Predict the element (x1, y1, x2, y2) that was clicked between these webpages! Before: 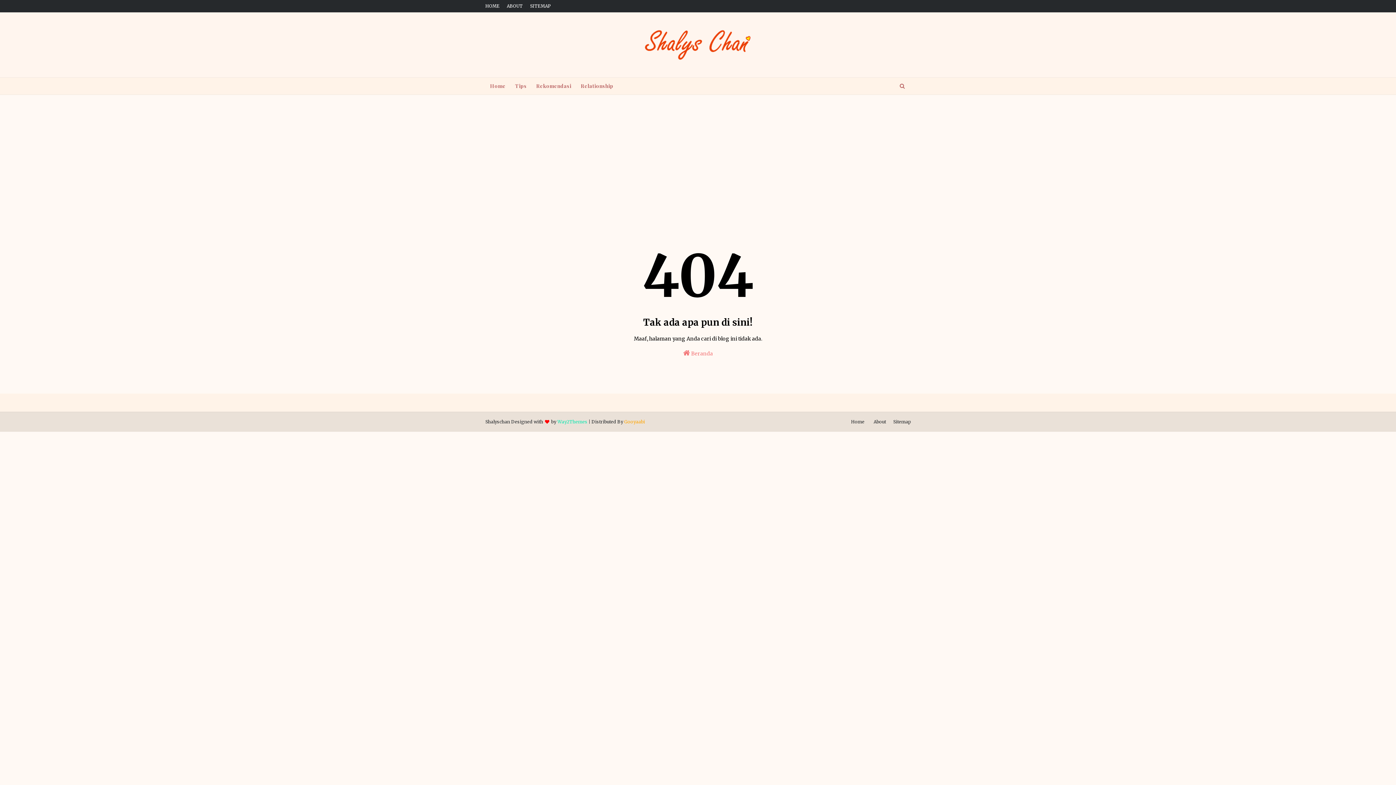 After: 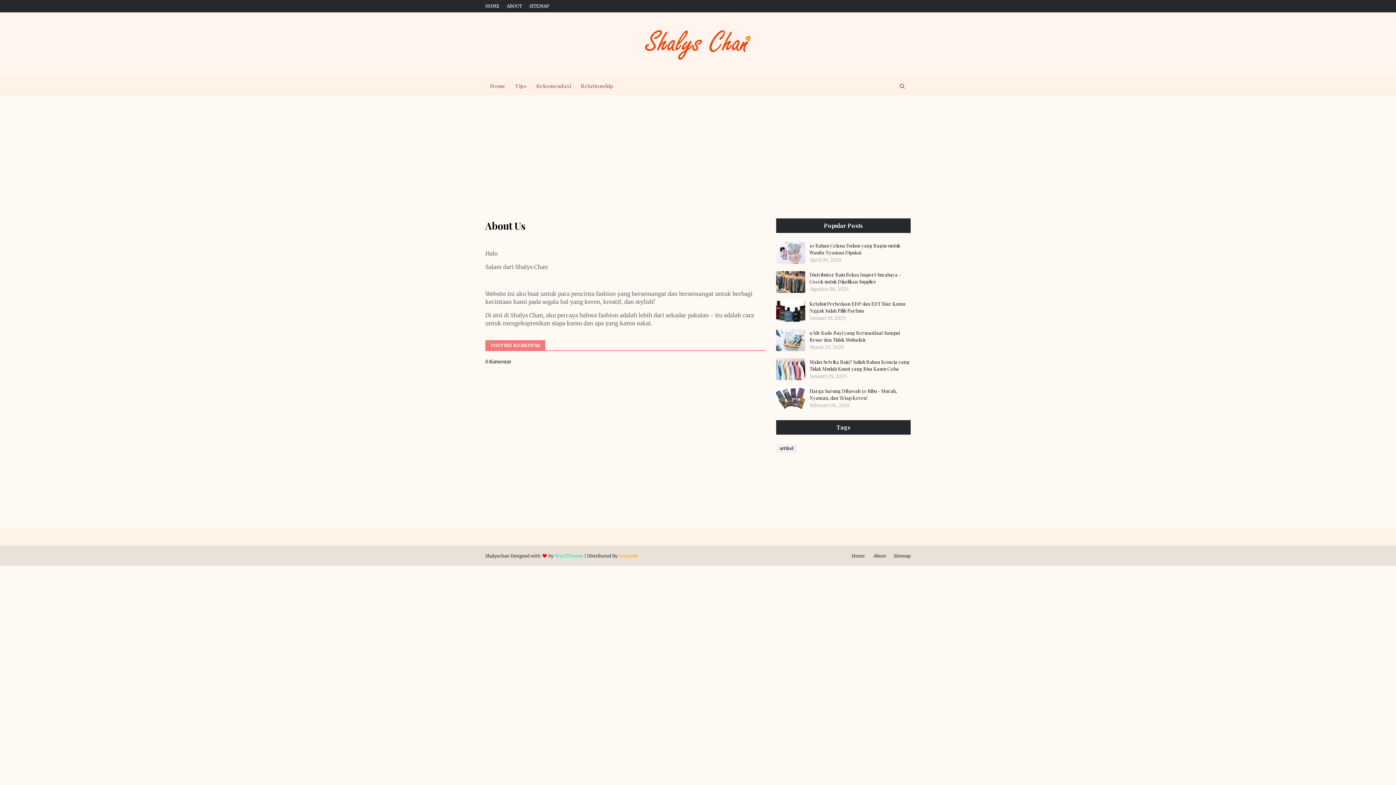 Action: label: ABOUT bbox: (505, 0, 524, 12)